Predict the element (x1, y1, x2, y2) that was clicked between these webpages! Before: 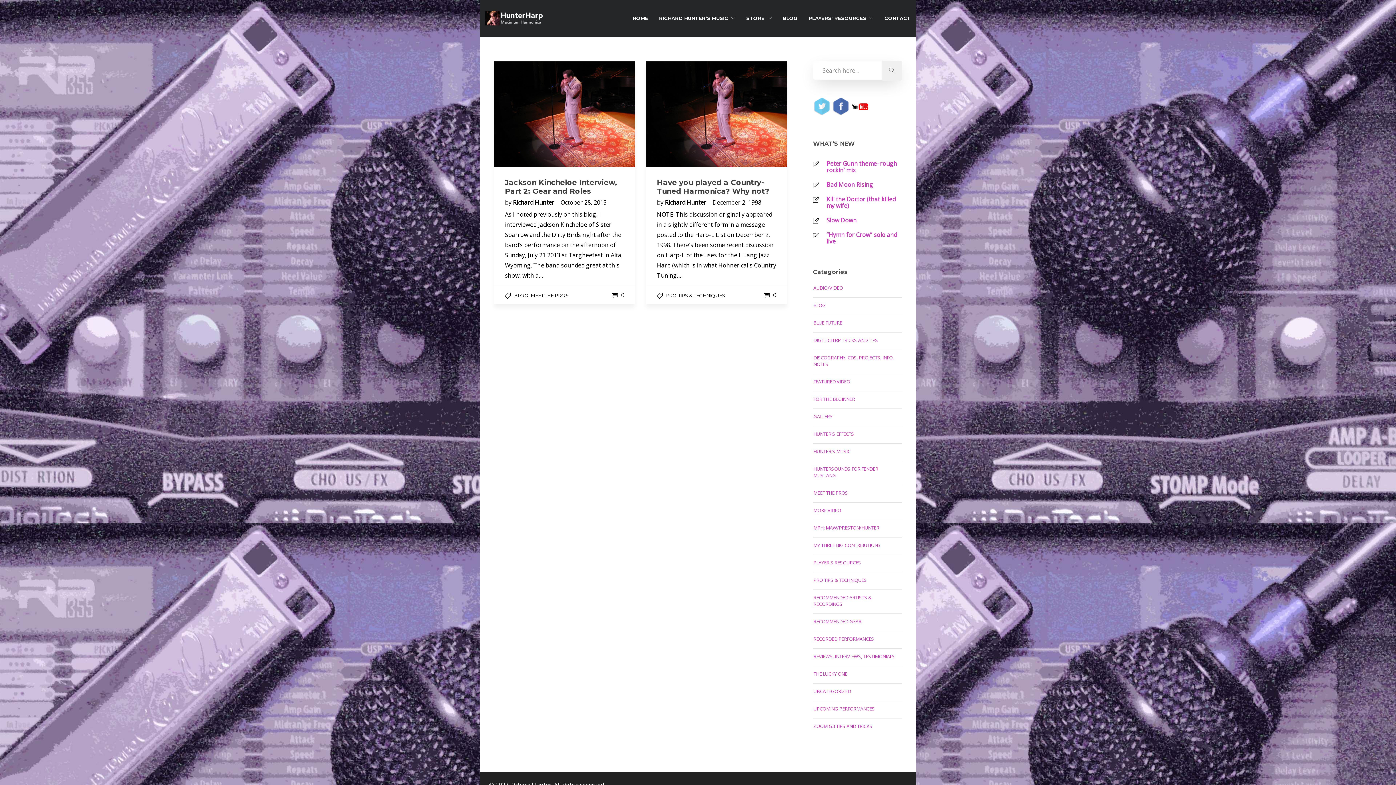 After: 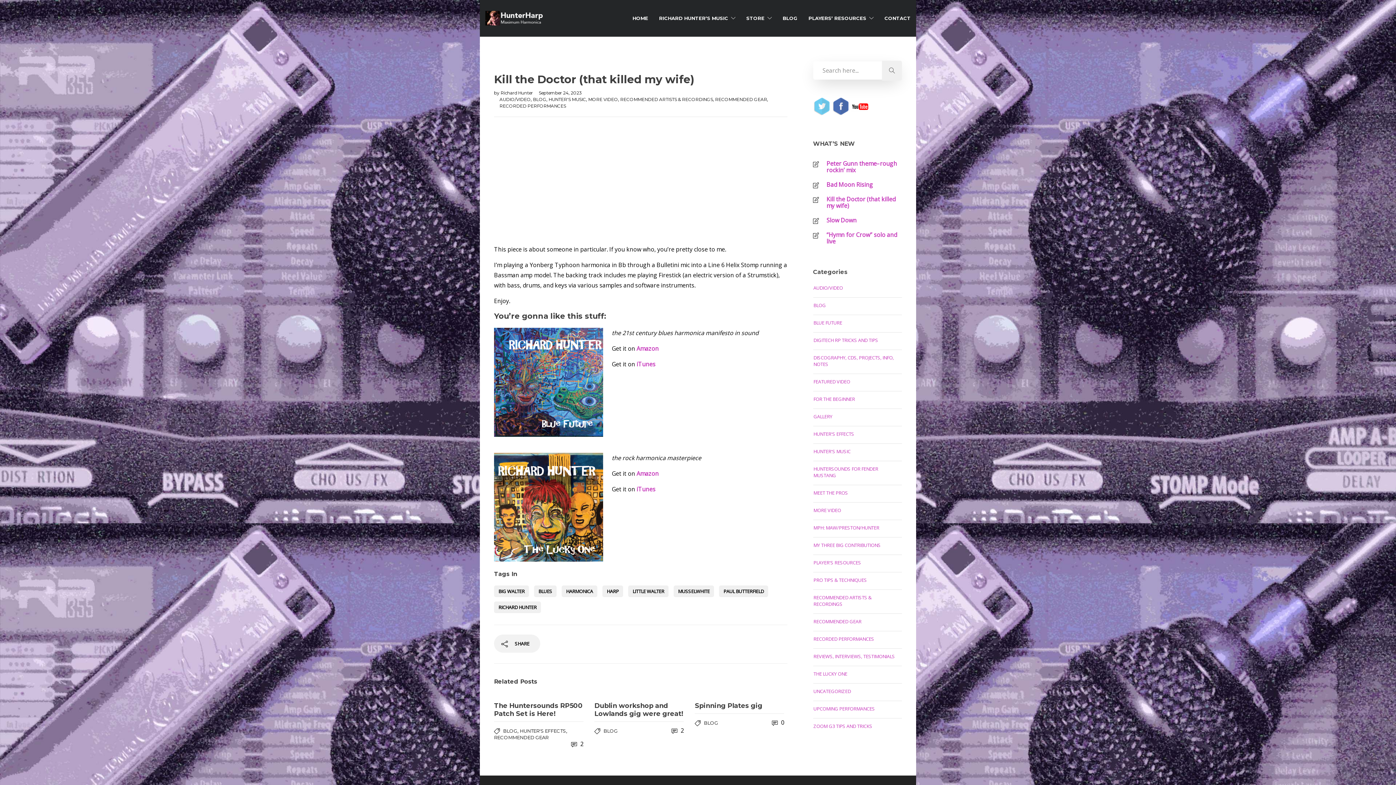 Action: bbox: (813, 196, 902, 209) label: Kill the Doctor (that killed my wife)